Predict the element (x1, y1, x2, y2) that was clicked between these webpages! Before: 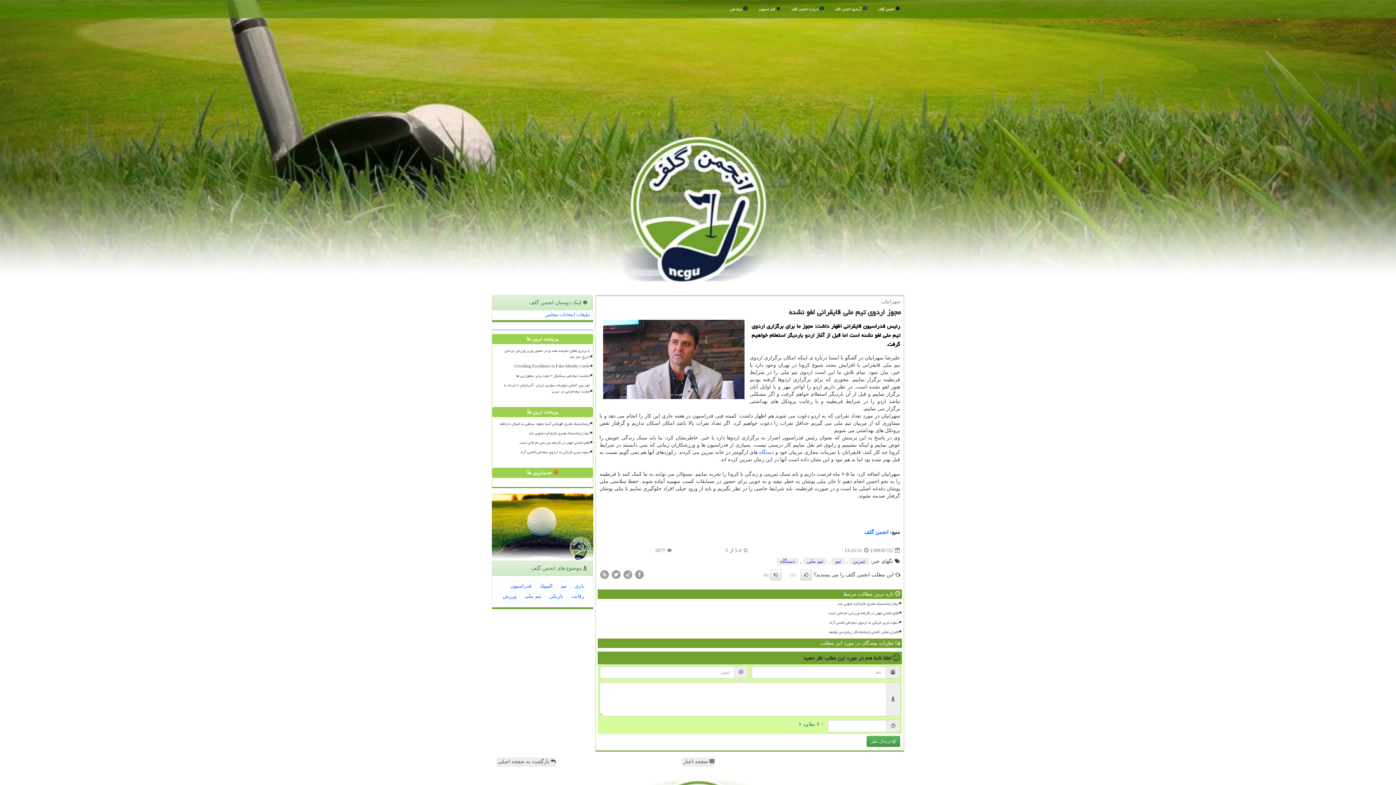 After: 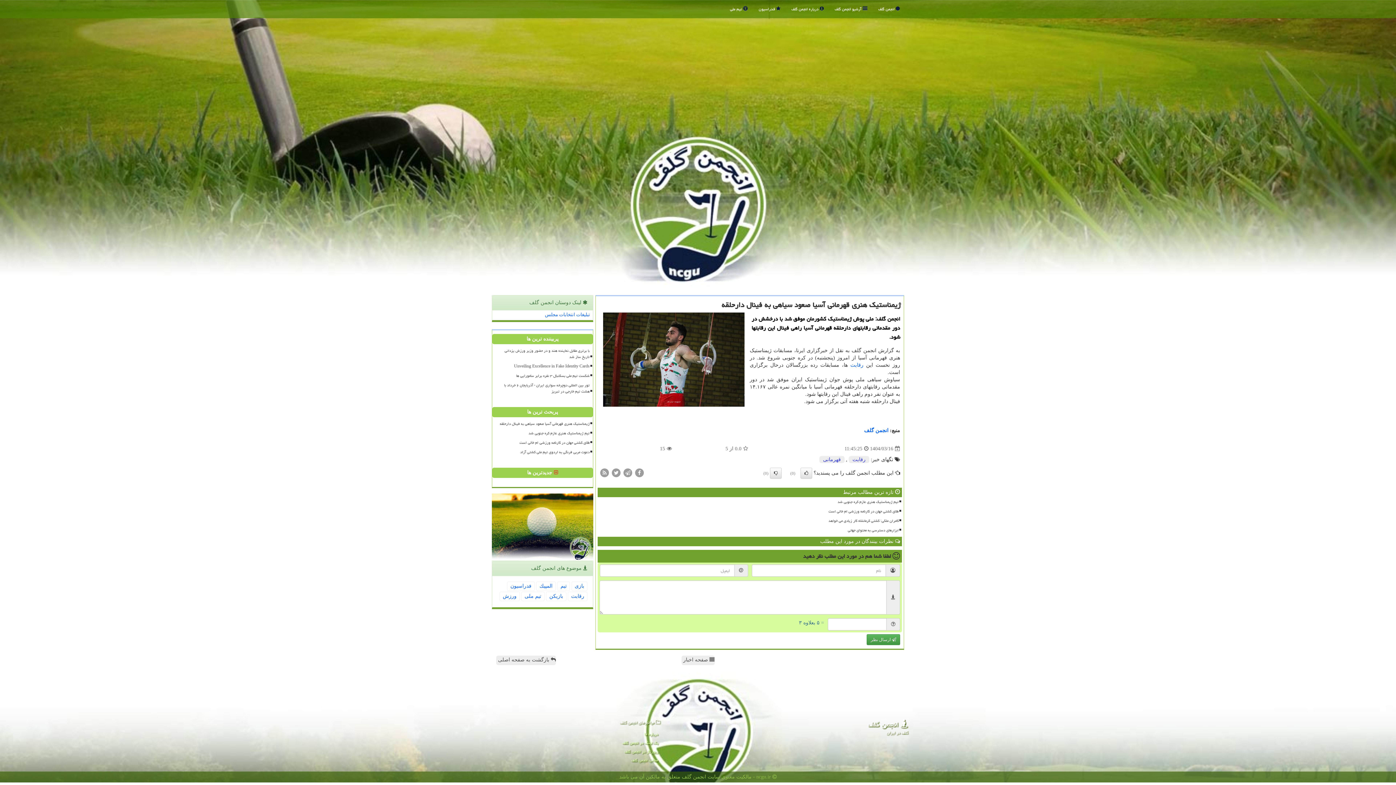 Action: label: ژیمناستیک هنری قهرمانی آسیا صعود سیاهی به فینال دارحلقه bbox: (495, 419, 590, 428)